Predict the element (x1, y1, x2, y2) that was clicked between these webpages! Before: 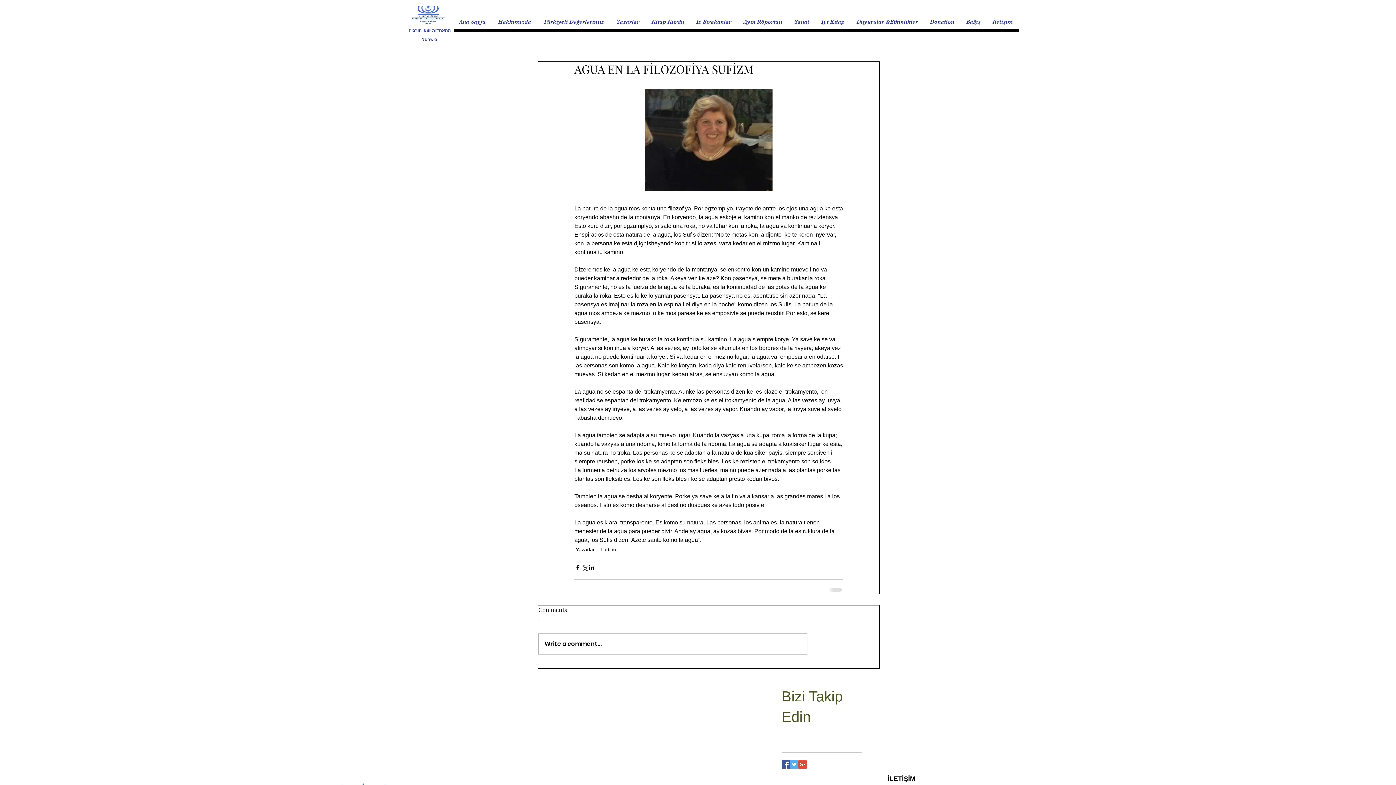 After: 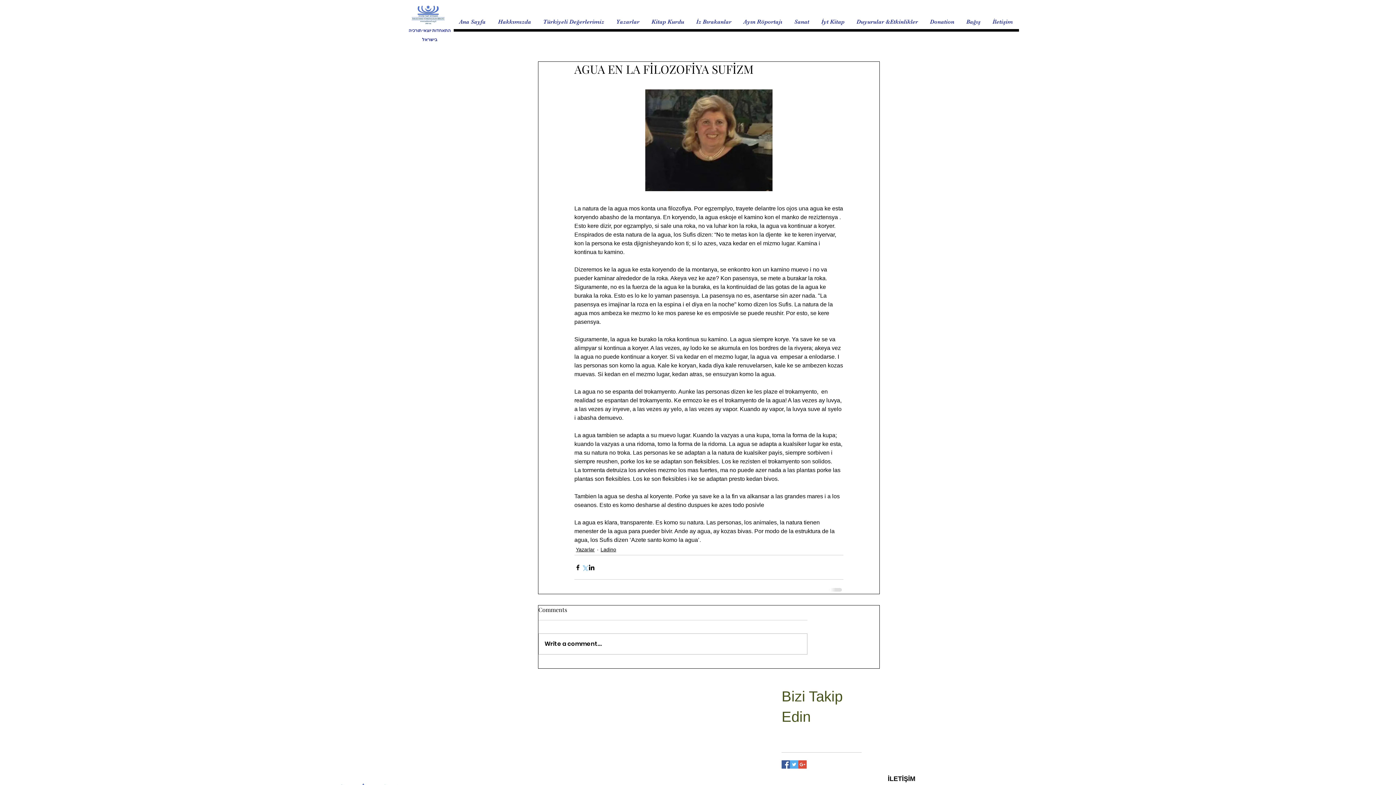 Action: label: X'te (Twitter) Paylaş bbox: (581, 564, 588, 571)